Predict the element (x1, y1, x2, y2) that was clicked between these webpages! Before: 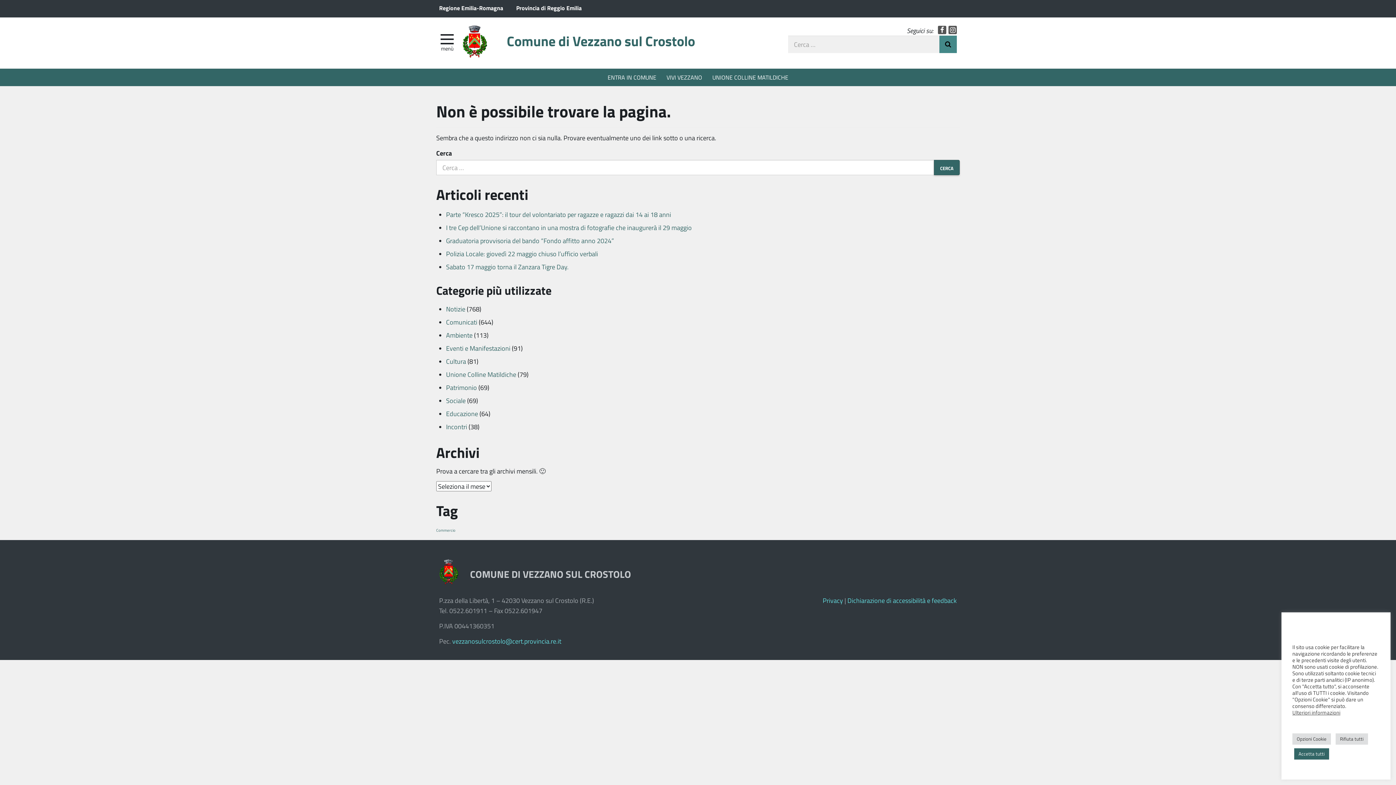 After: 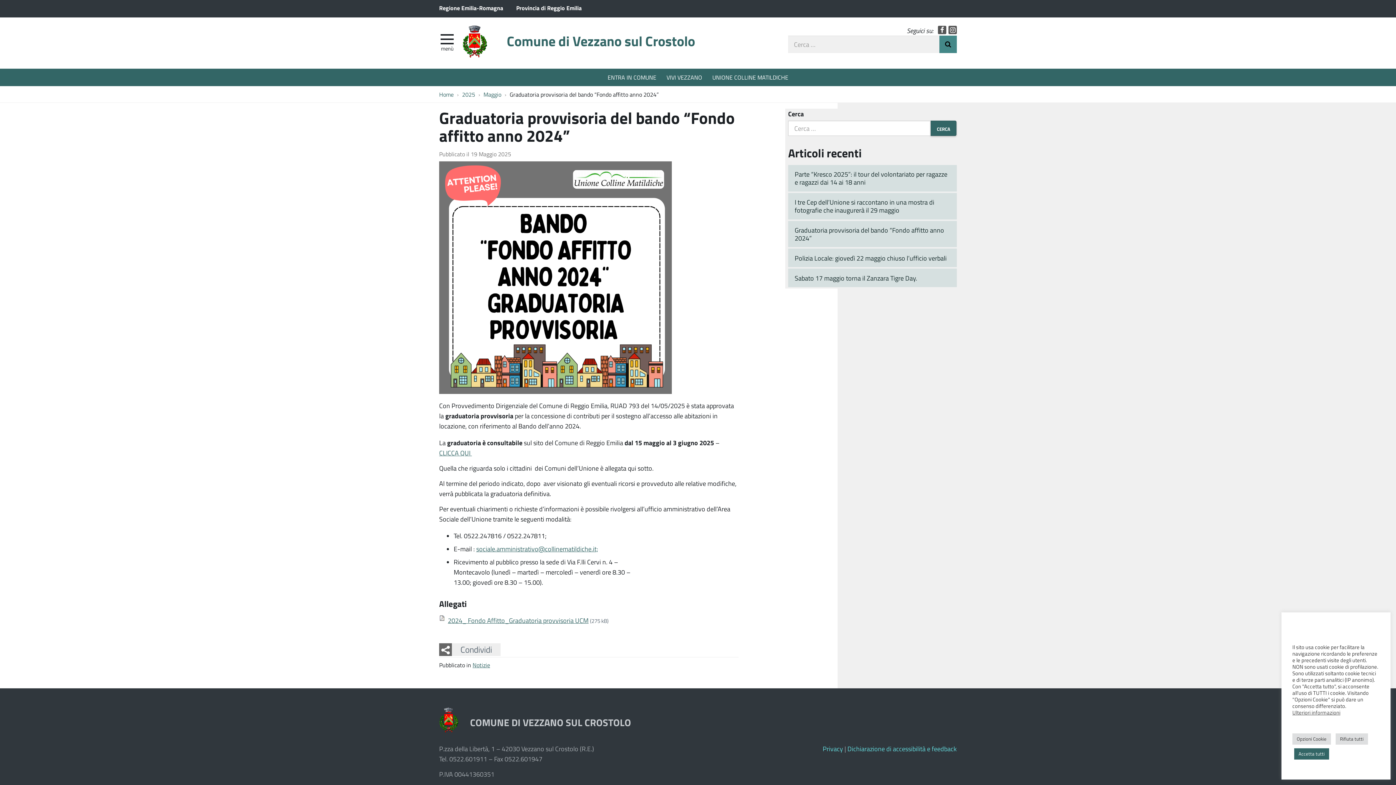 Action: label: Graduatoria provvisoria del bando “Fondo affitto anno 2024” bbox: (446, 236, 614, 245)